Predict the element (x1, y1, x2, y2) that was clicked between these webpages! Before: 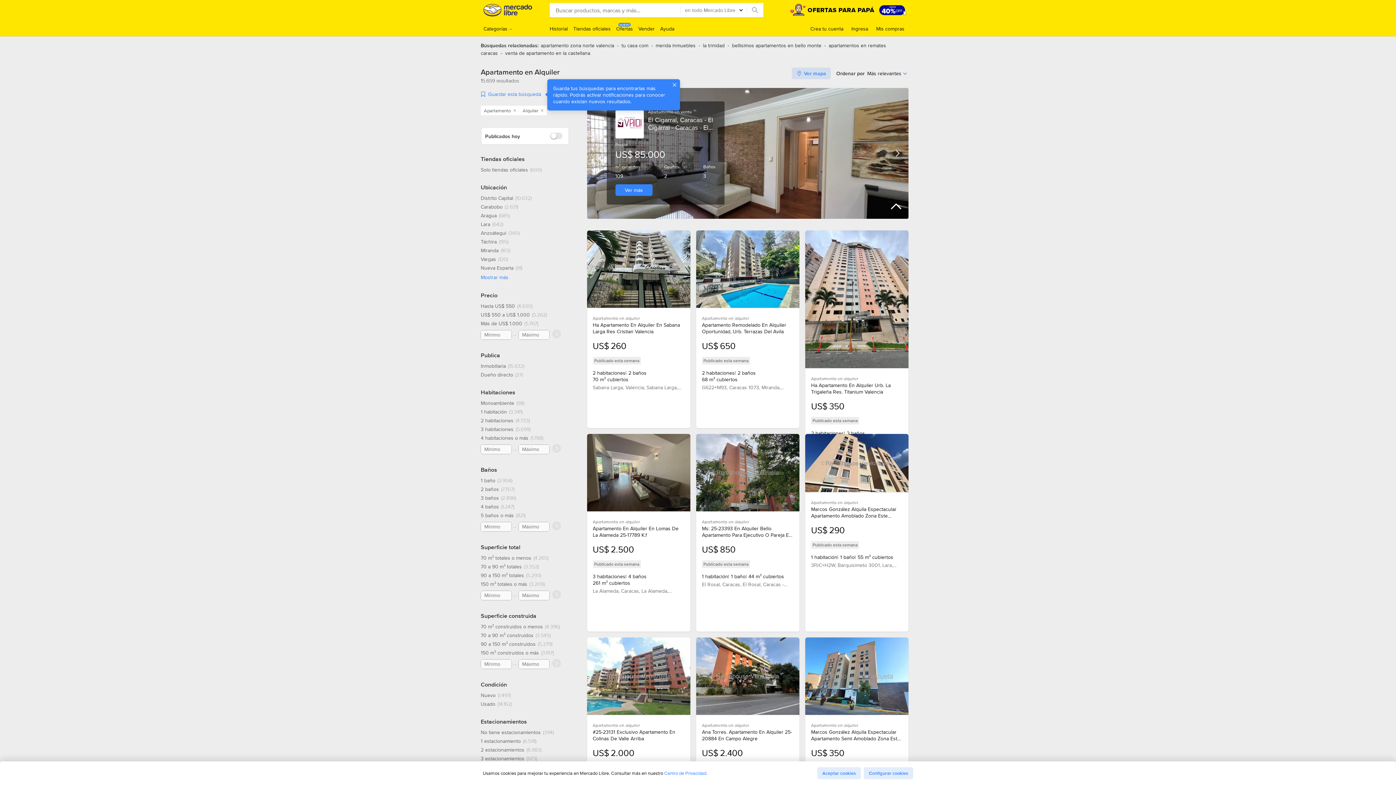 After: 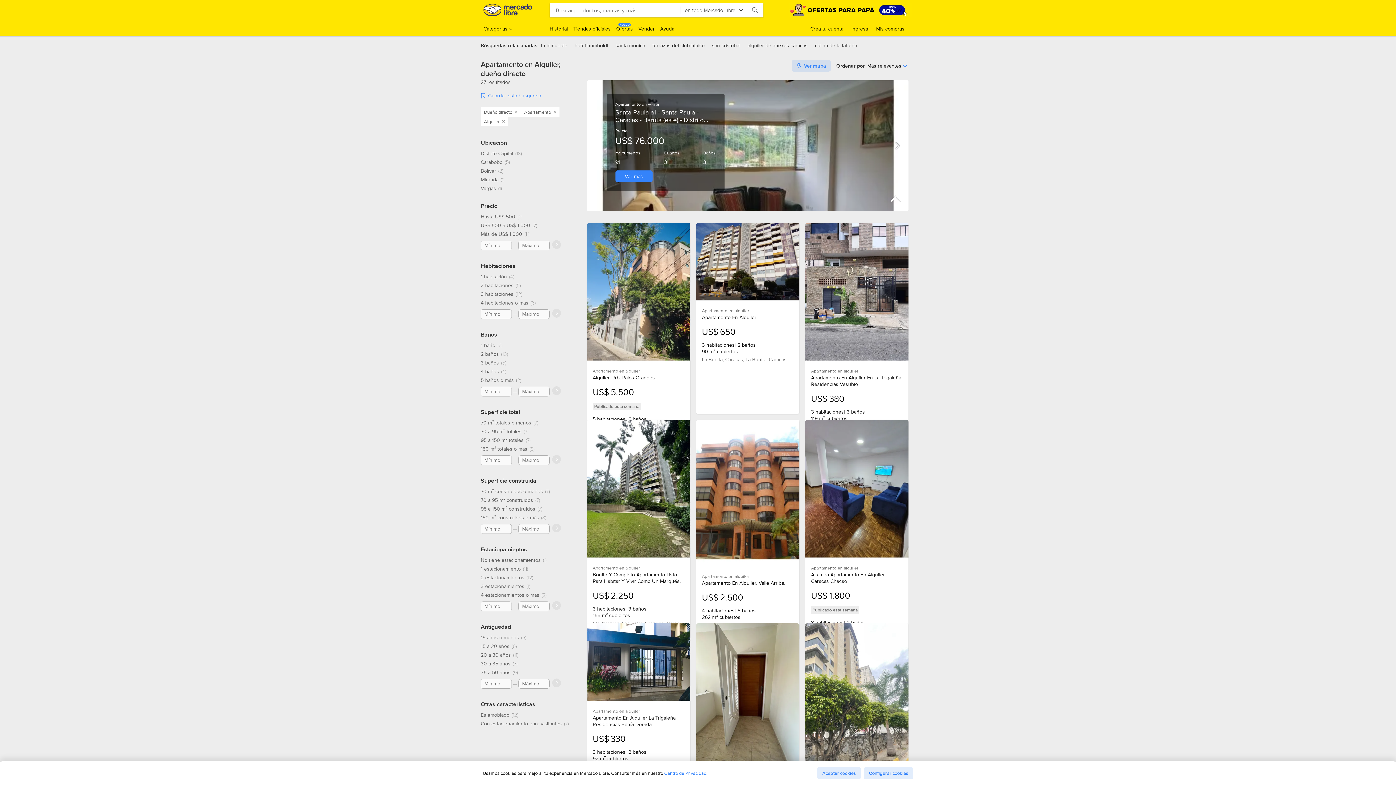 Action: label: Dueño directo, 27 resultados bbox: (480, 371, 523, 378)